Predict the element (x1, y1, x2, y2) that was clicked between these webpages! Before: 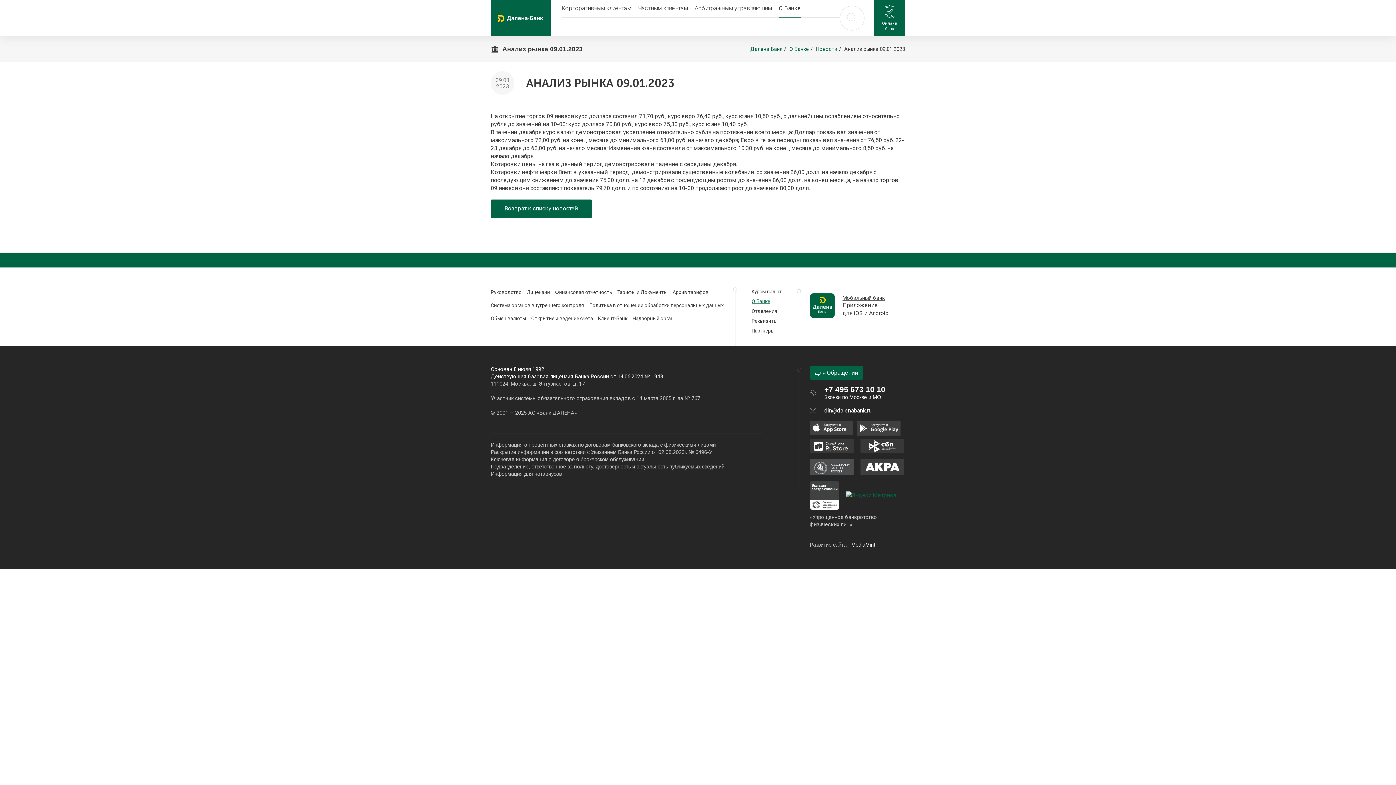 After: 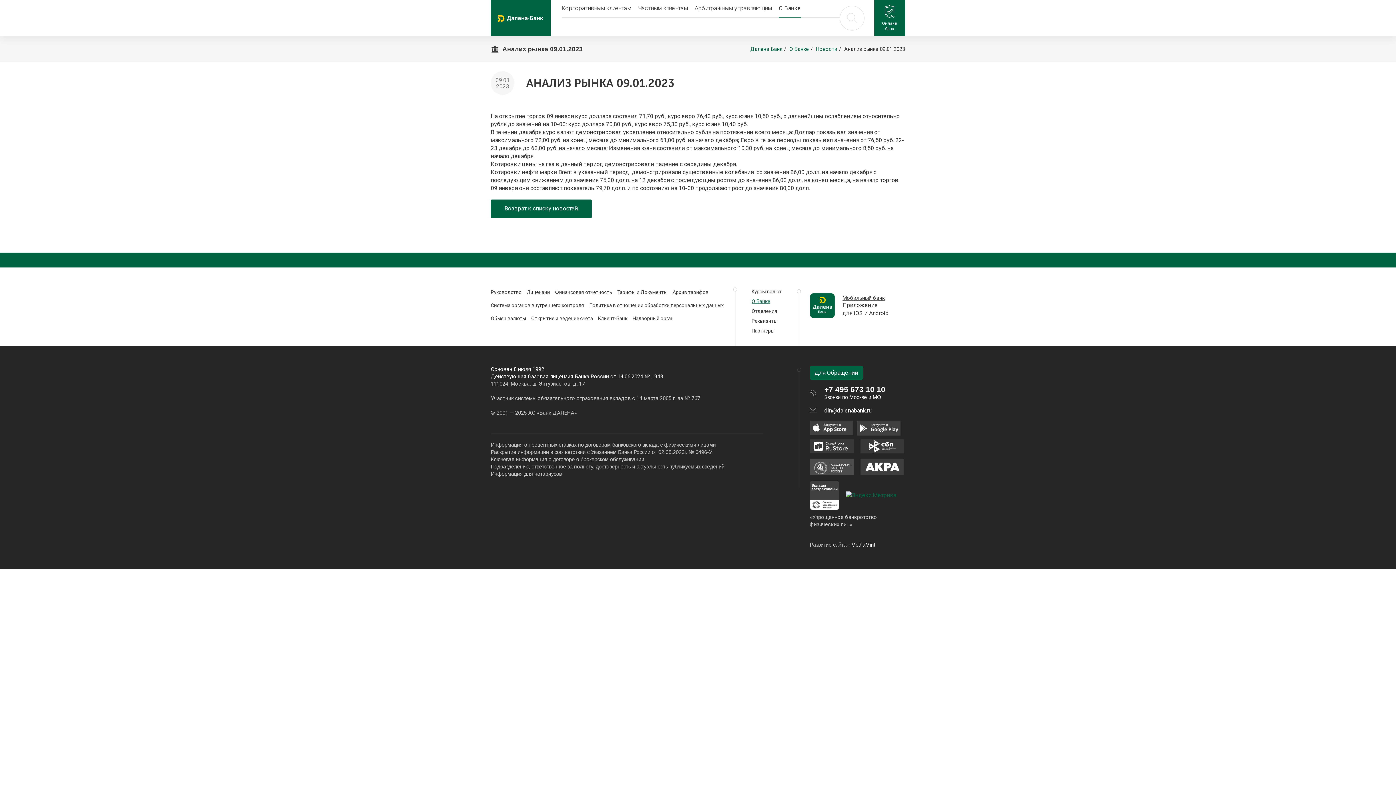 Action: bbox: (824, 385, 905, 393) label: +7 495 673 10 10